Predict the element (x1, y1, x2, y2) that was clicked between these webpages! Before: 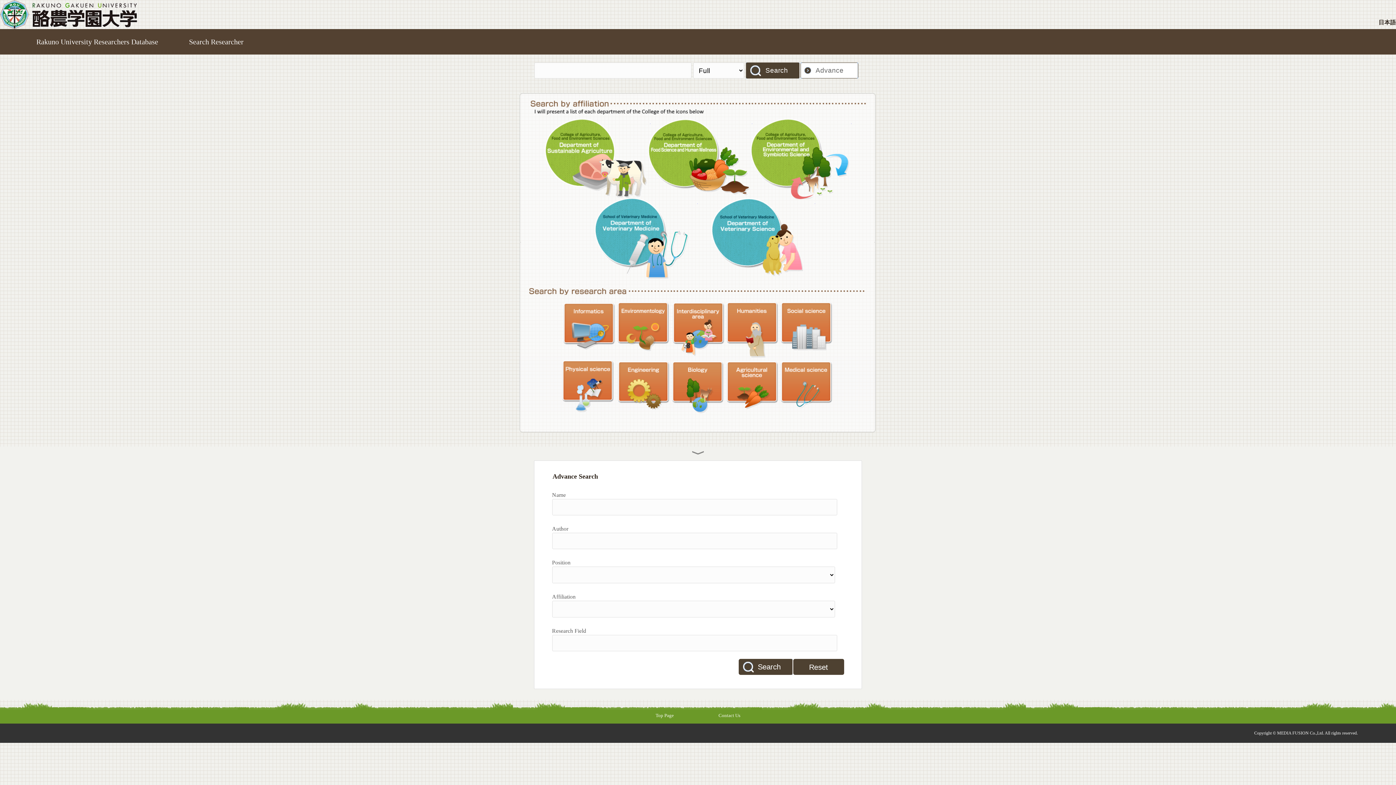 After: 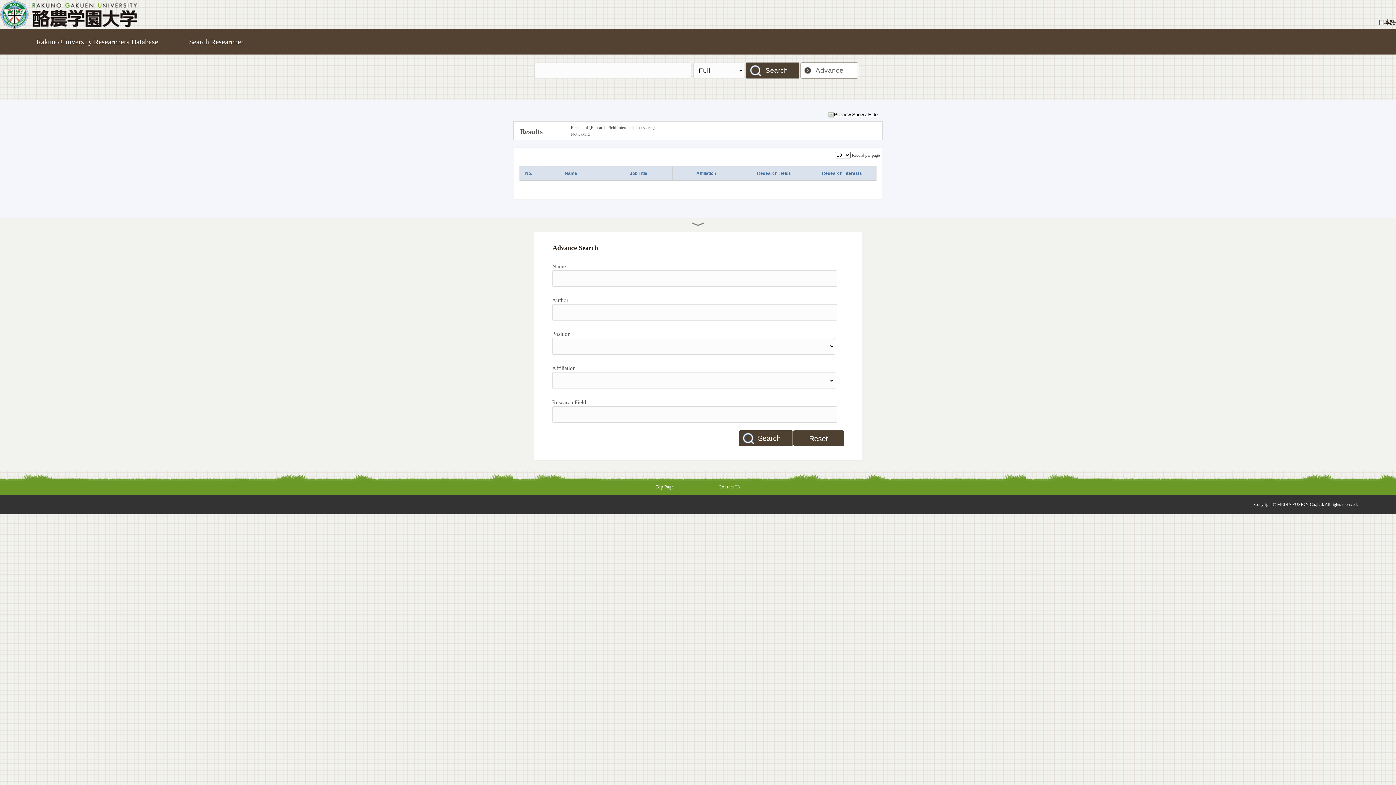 Action: bbox: (670, 353, 725, 358)